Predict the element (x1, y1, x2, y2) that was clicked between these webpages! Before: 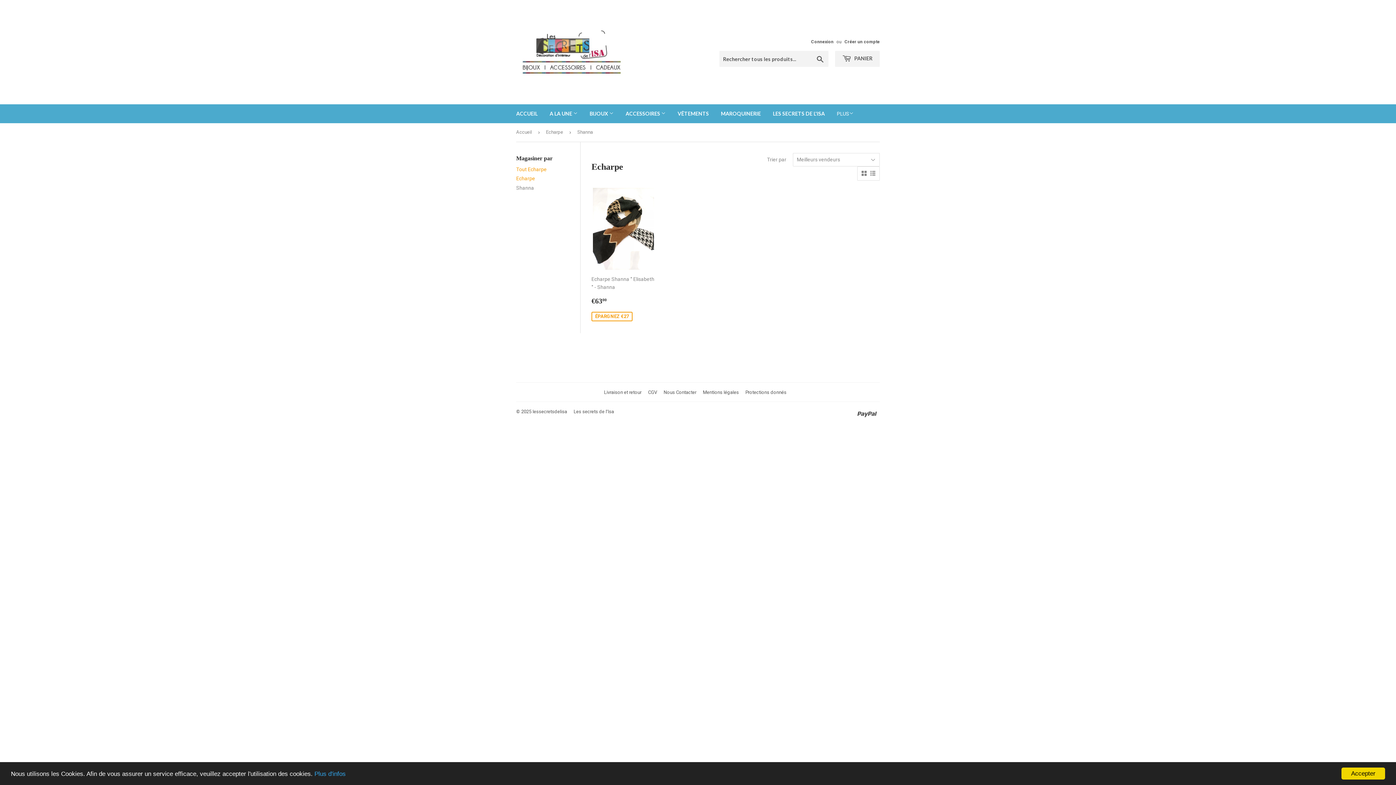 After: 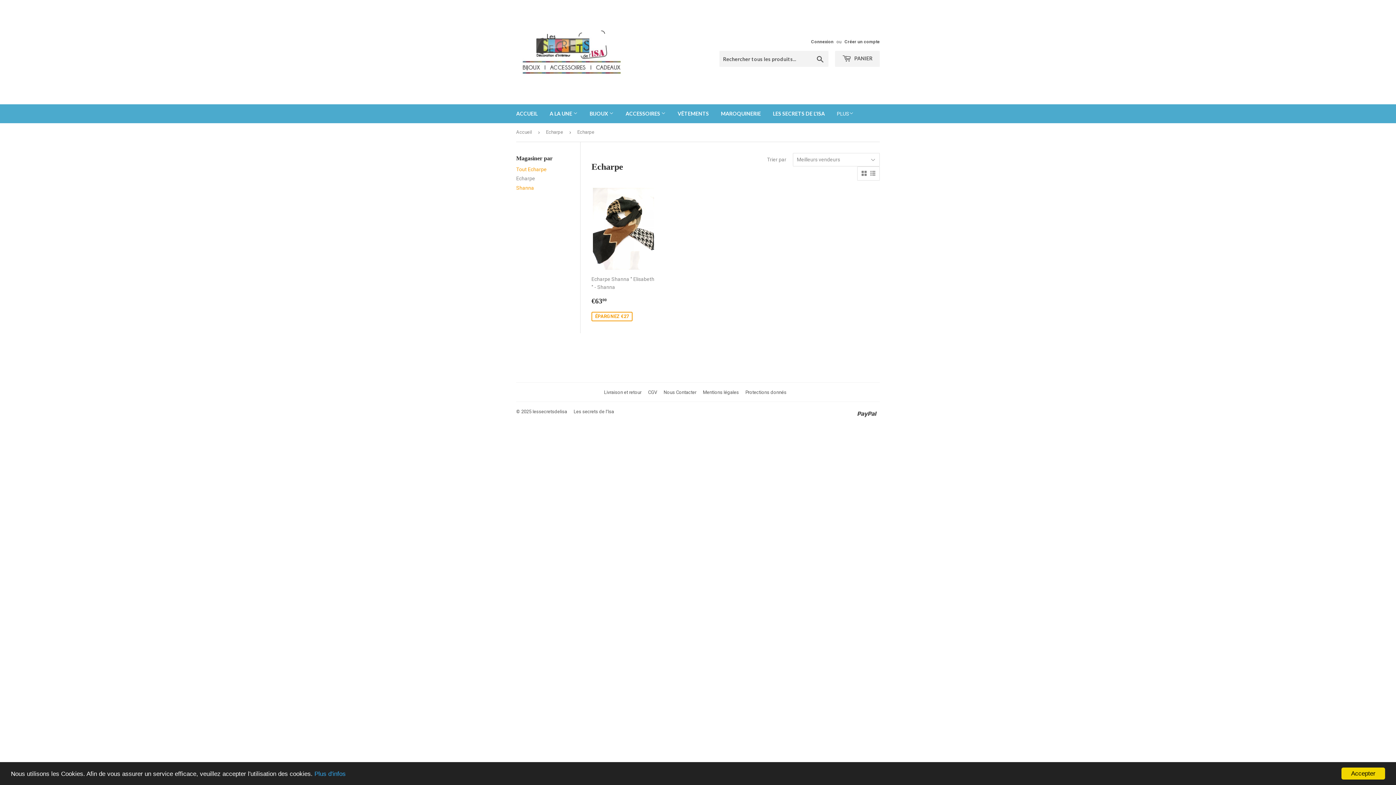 Action: bbox: (516, 175, 535, 181) label: Echarpe